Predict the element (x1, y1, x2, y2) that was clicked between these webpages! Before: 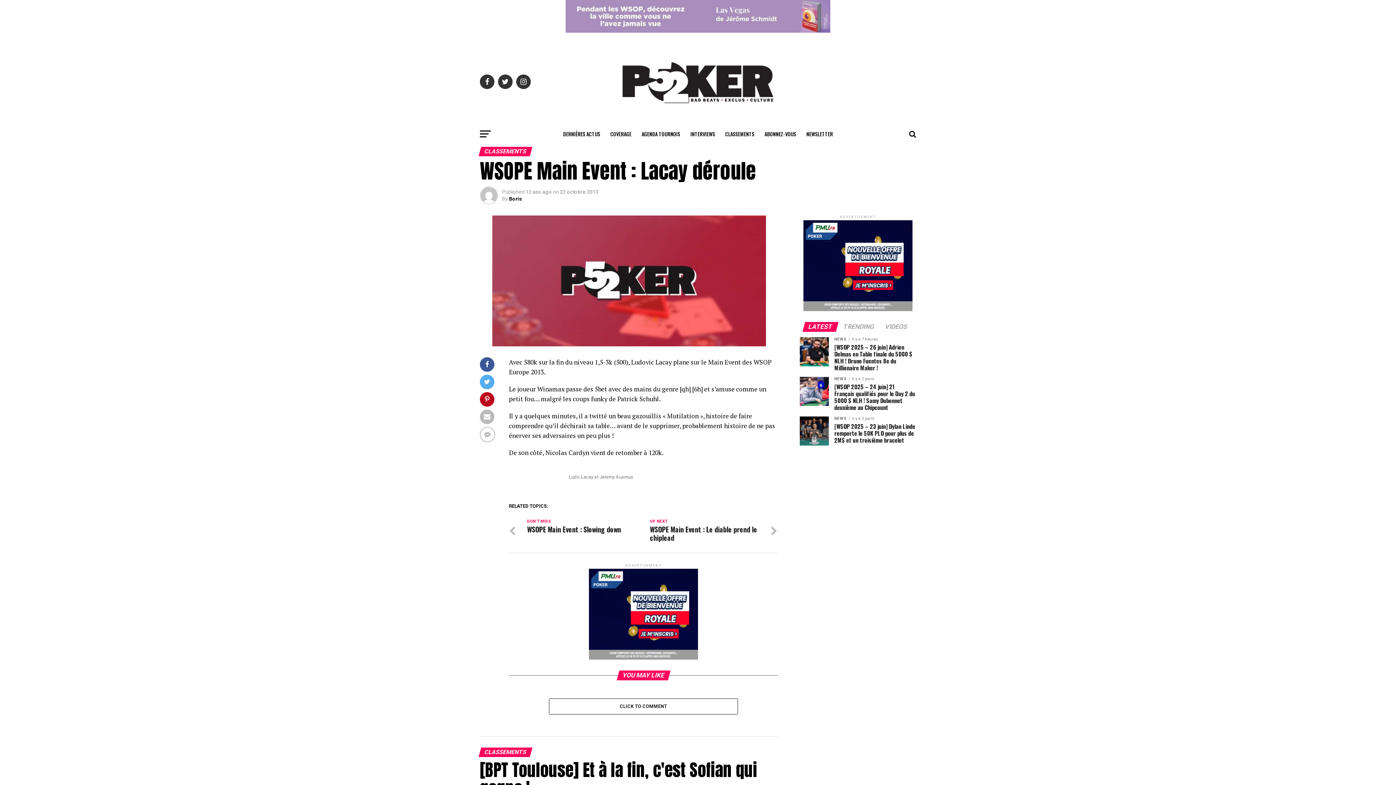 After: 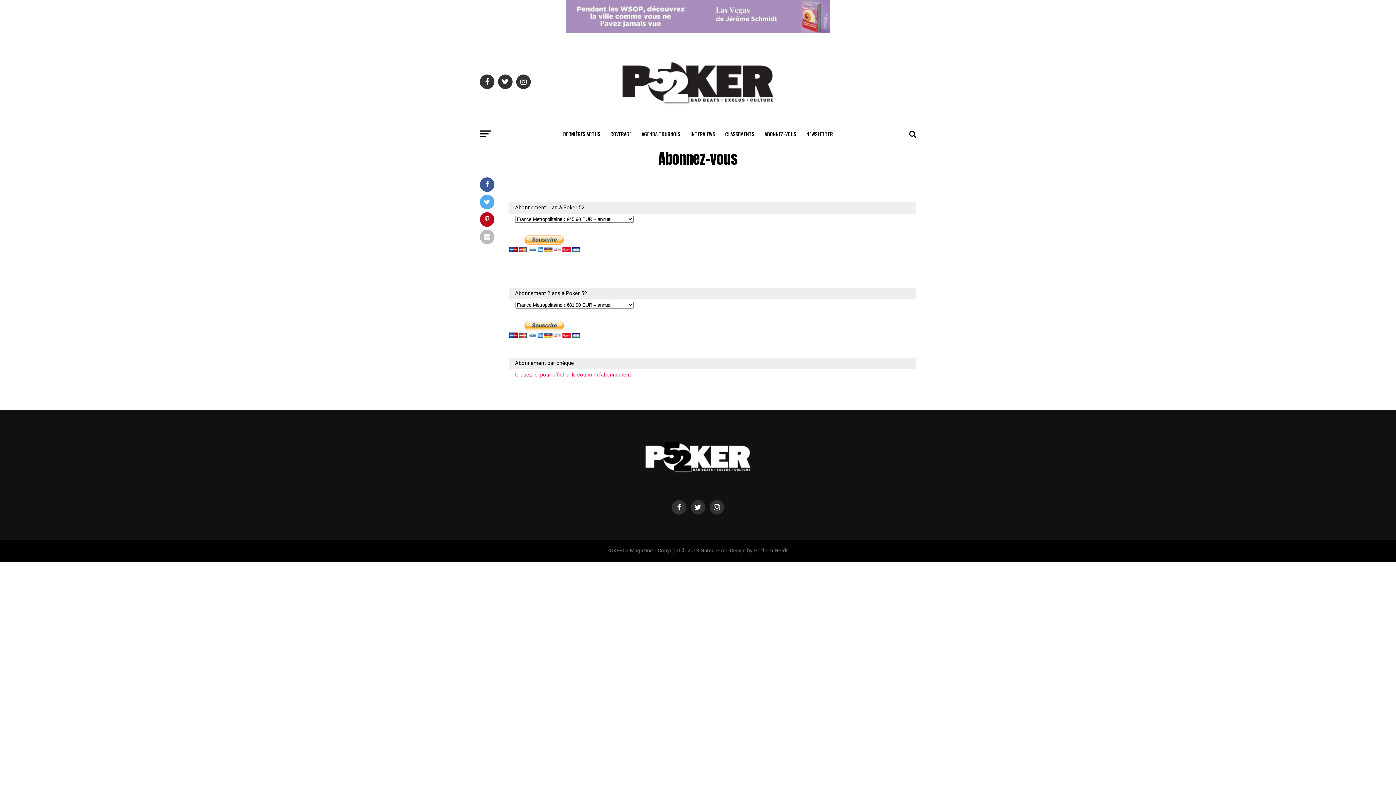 Action: bbox: (760, 125, 800, 143) label: ABONNEZ-VOUS